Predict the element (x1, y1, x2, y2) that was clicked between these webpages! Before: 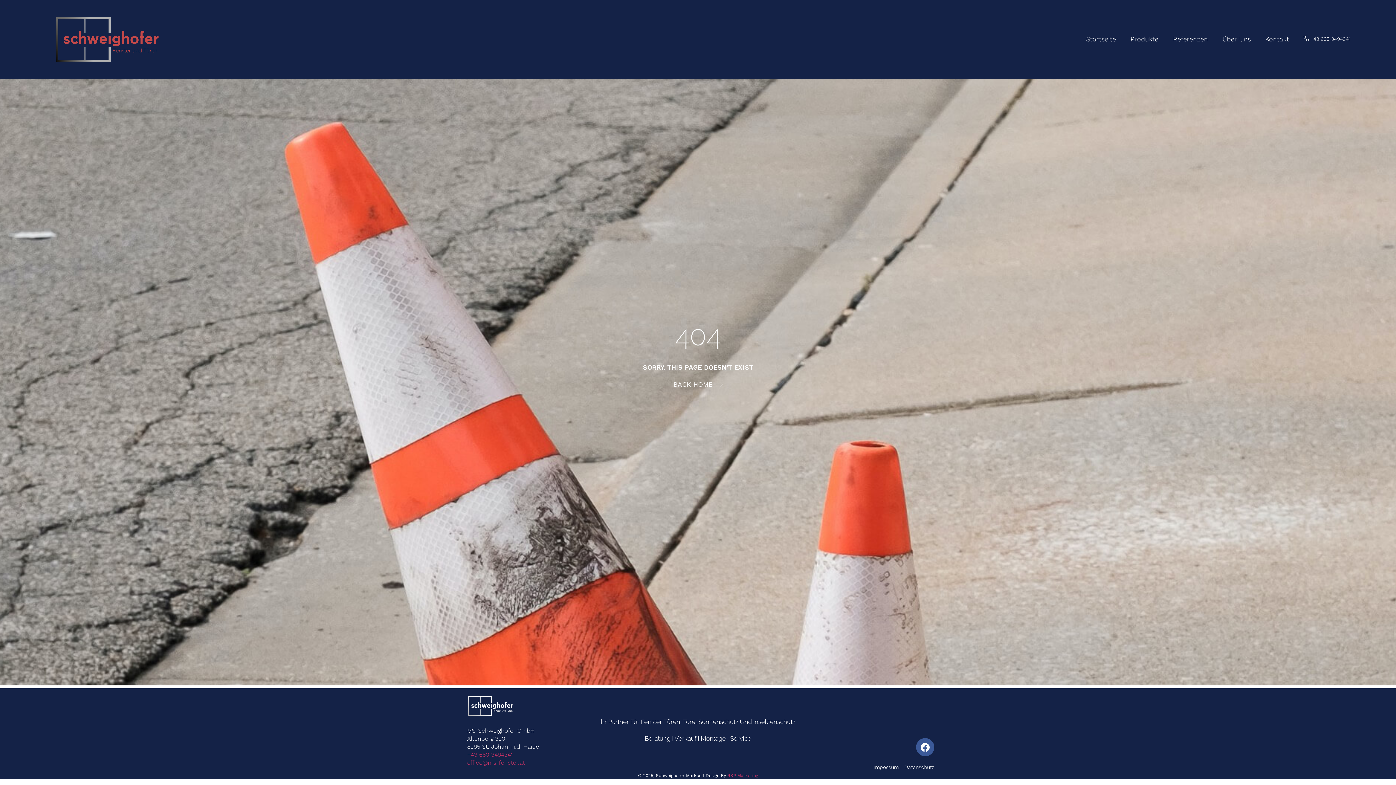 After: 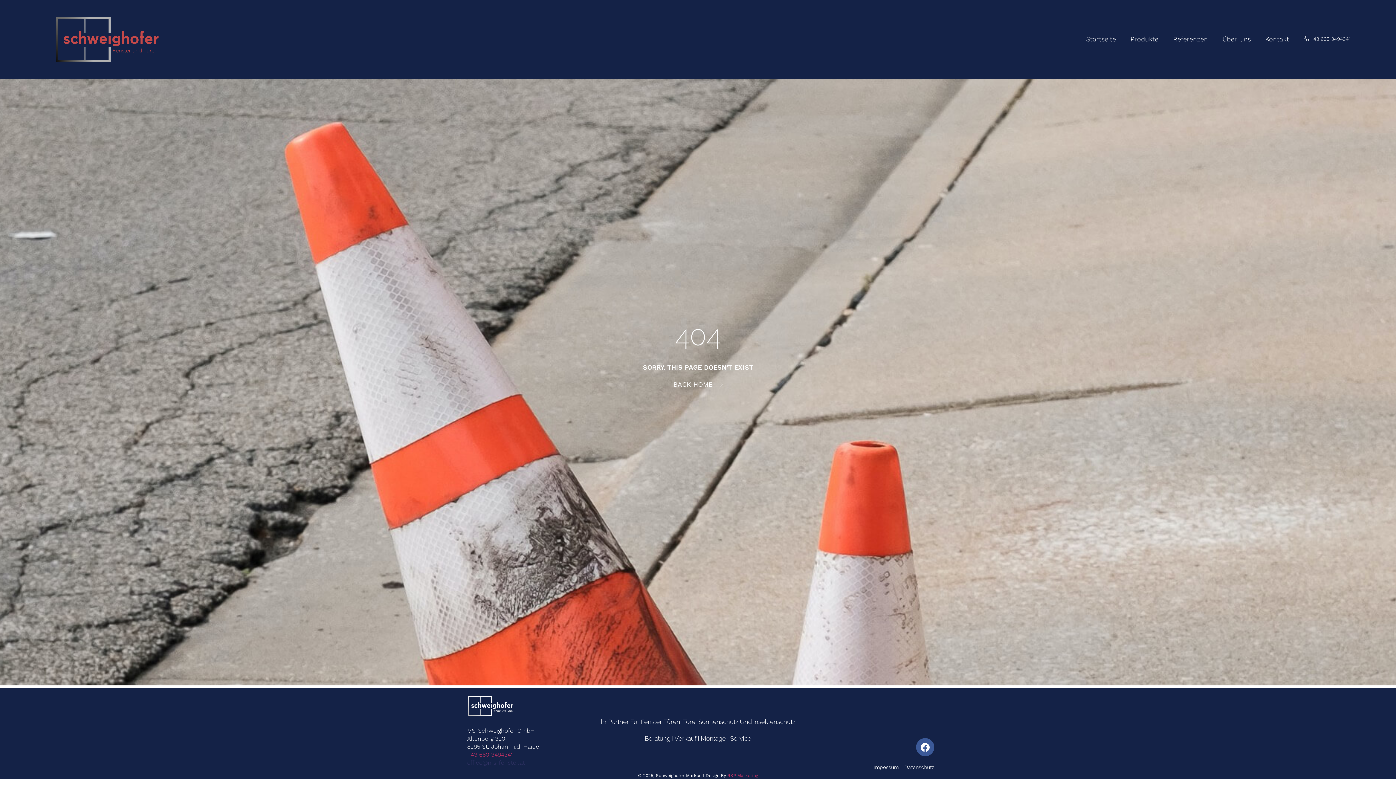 Action: bbox: (467, 759, 525, 766) label: office@ms-fenster.at